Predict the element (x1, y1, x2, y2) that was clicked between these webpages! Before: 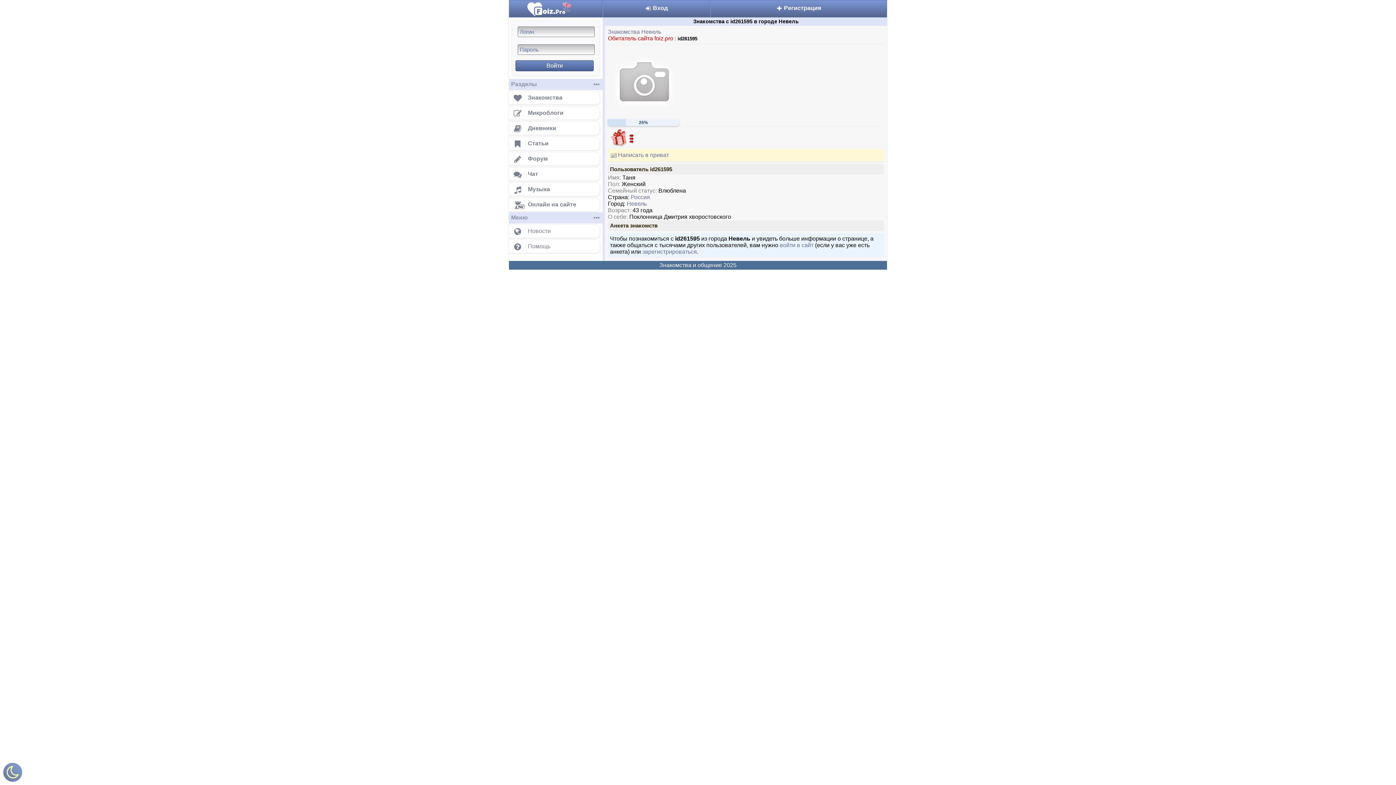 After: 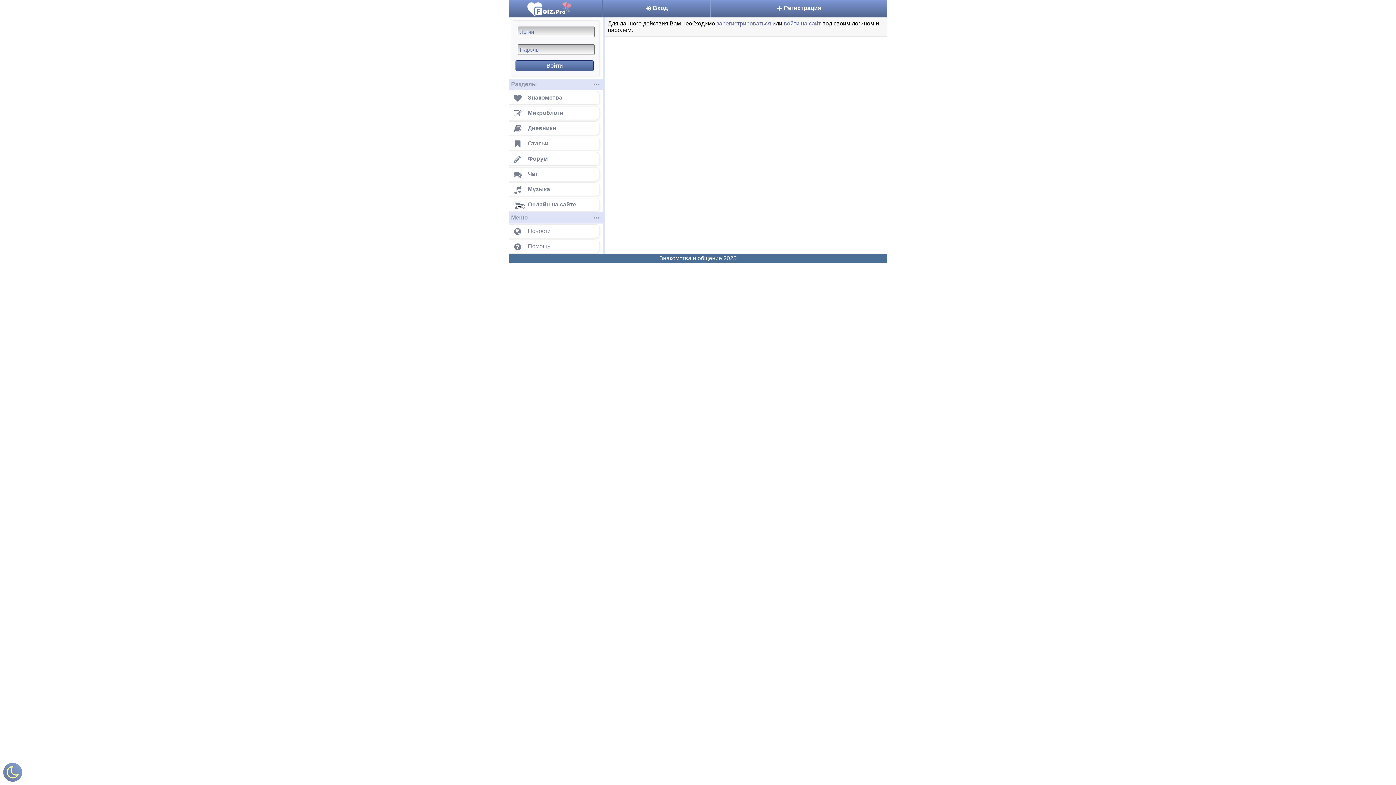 Action: label:   Написать в приват bbox: (608, 149, 884, 161)